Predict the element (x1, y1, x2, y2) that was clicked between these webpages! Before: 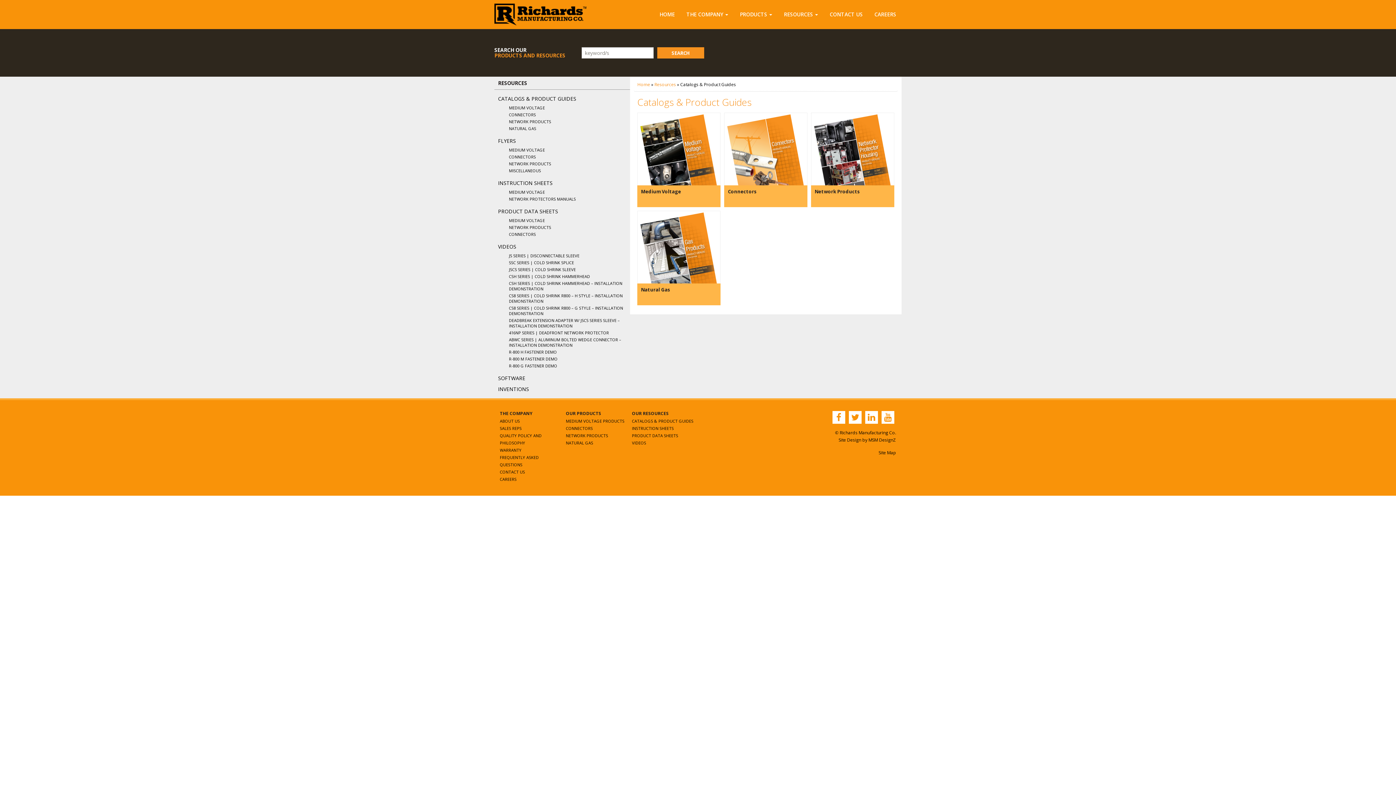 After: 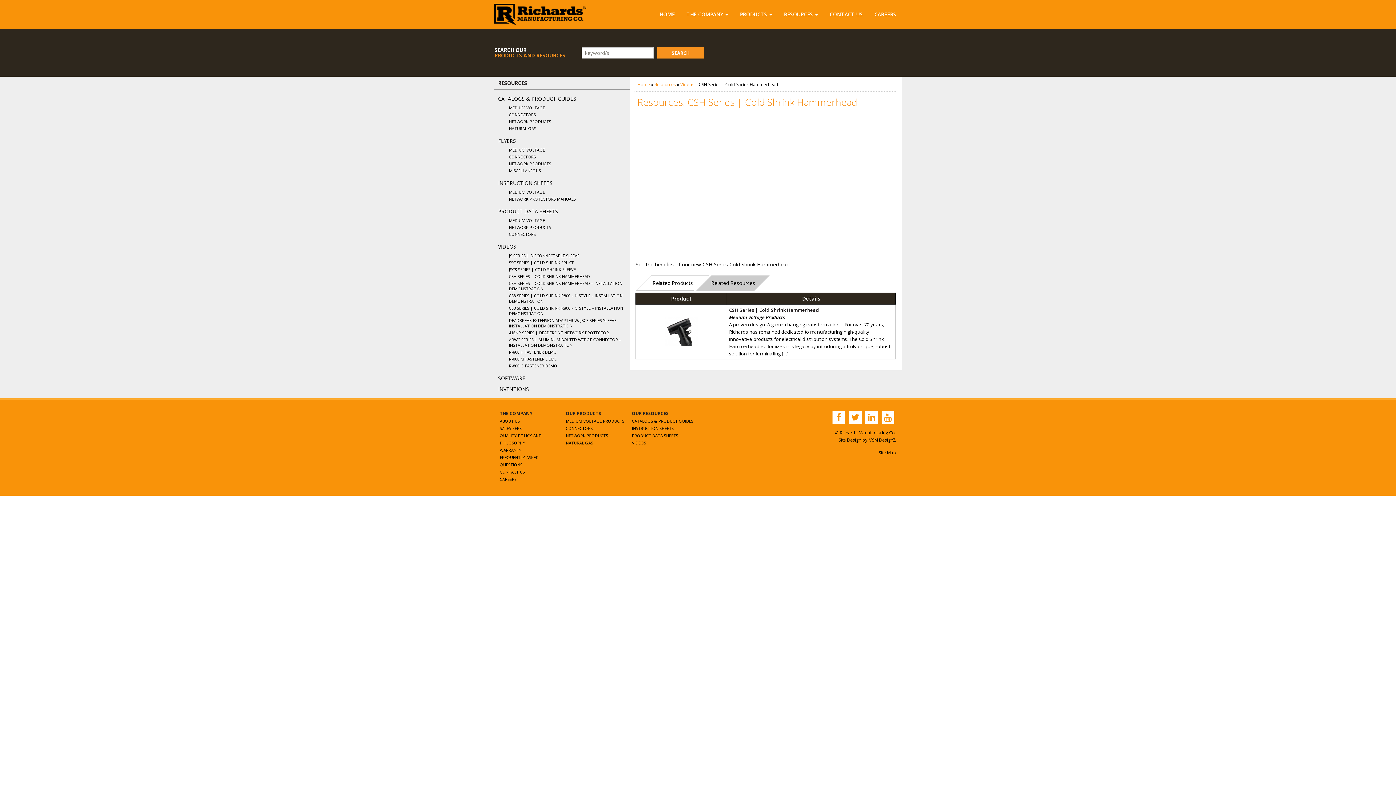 Action: label: CSH SERIES | COLD SHRINK HAMMERHEAD bbox: (509, 273, 590, 279)